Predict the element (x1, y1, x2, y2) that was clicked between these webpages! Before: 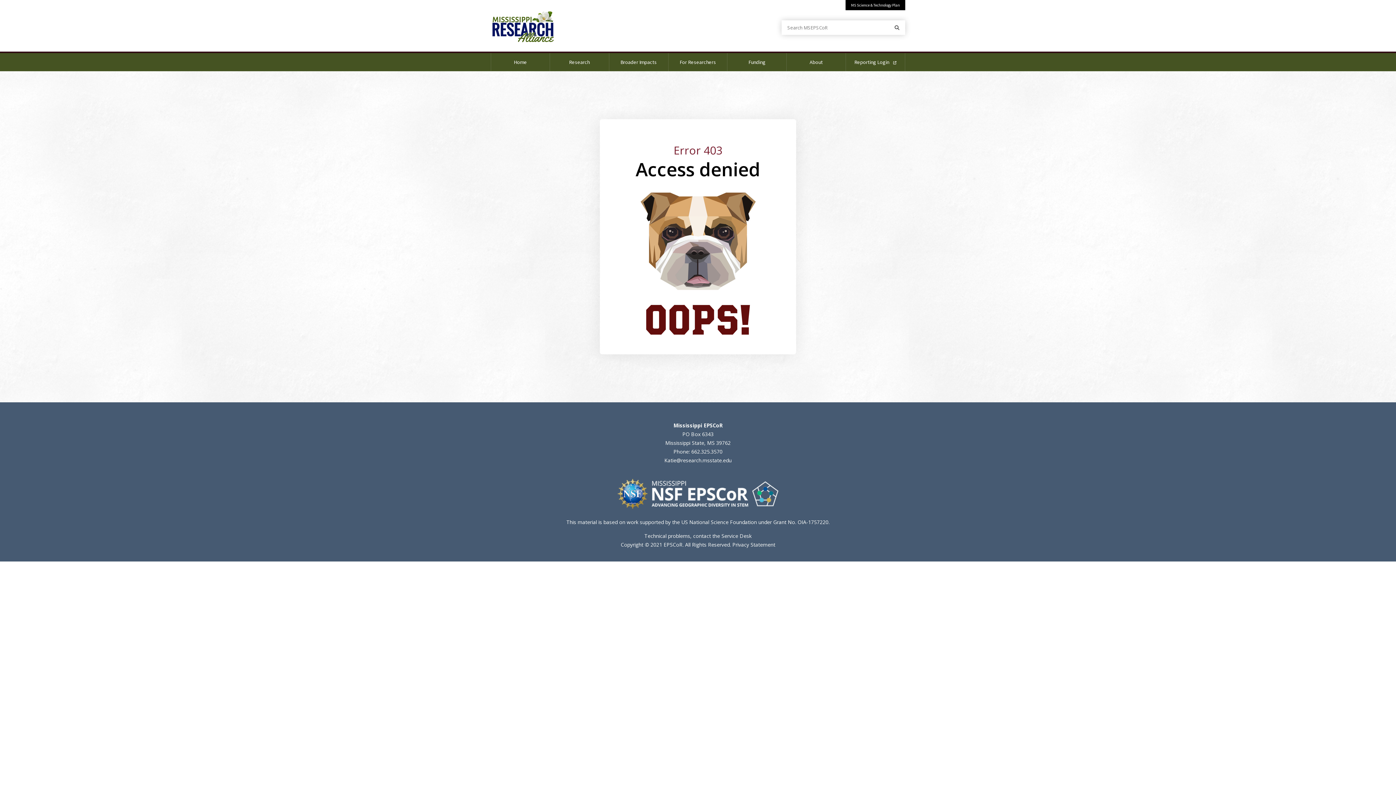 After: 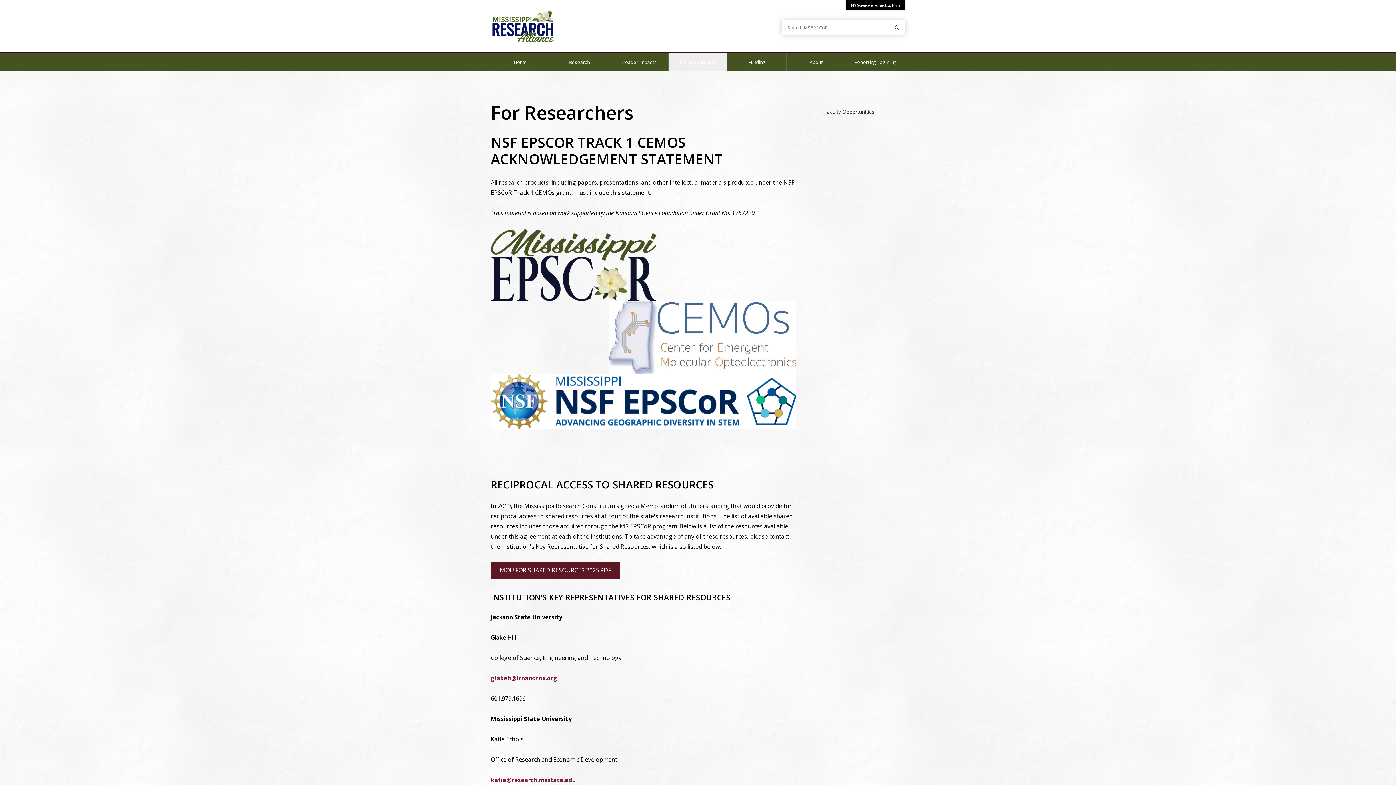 Action: label: For Researchers bbox: (668, 53, 727, 71)